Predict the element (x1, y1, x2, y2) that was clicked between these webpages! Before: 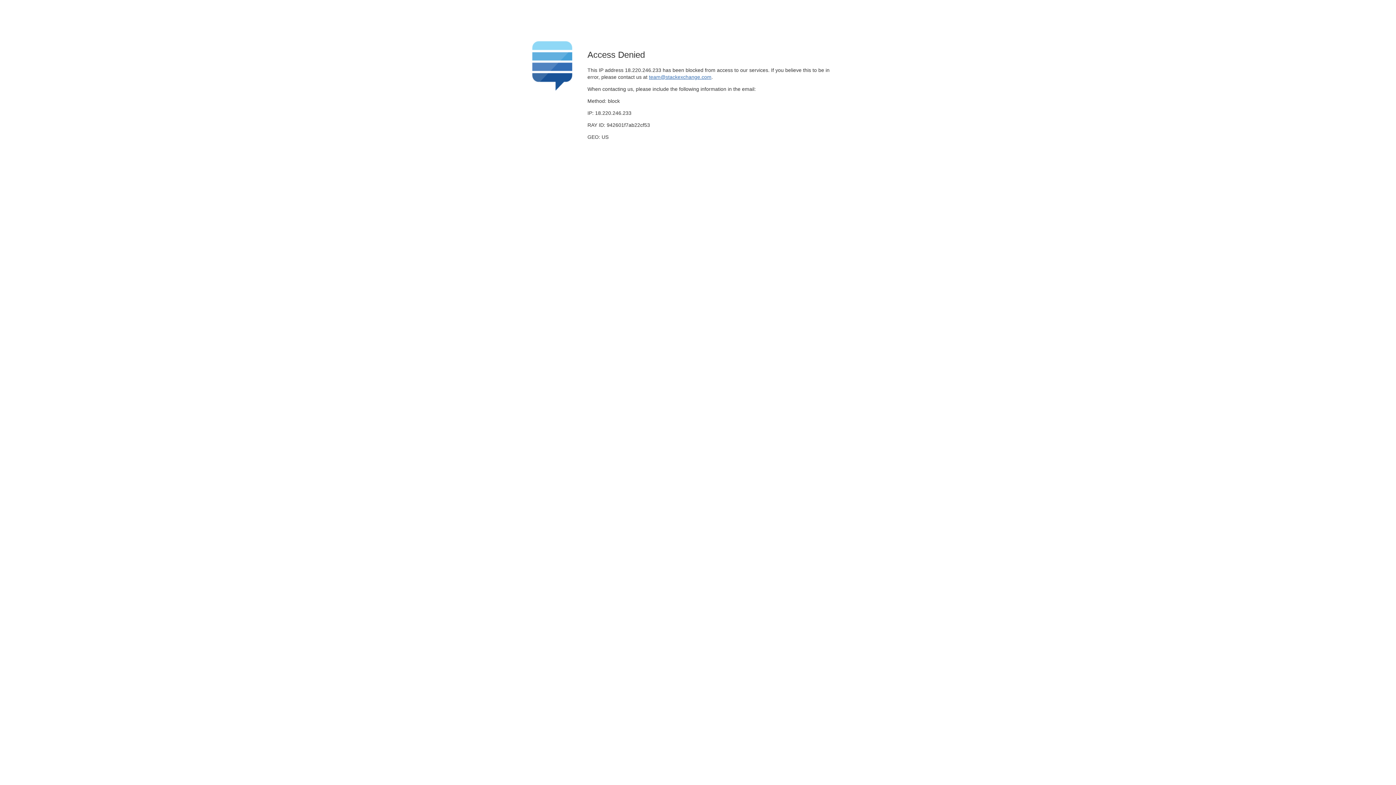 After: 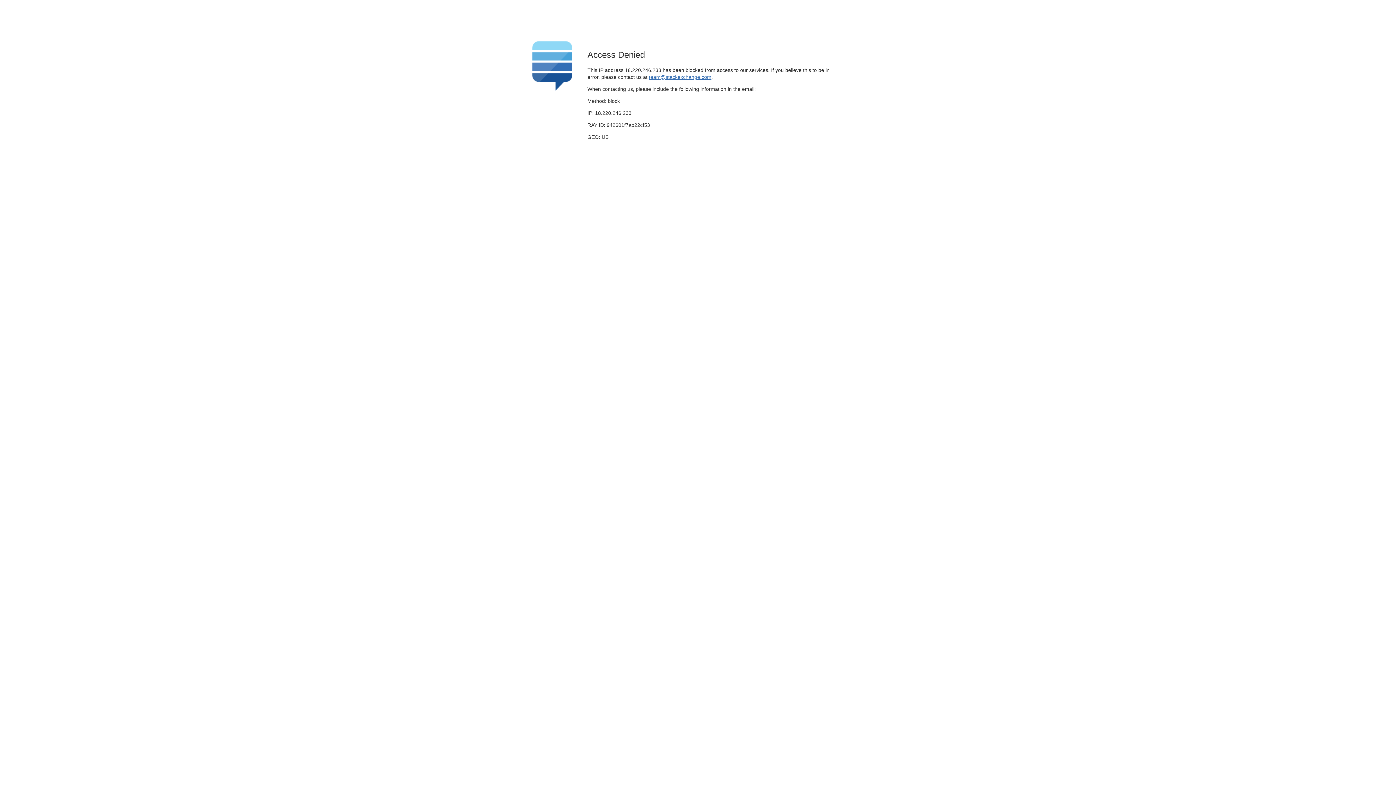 Action: label: team@stackexchange.com bbox: (649, 74, 711, 79)